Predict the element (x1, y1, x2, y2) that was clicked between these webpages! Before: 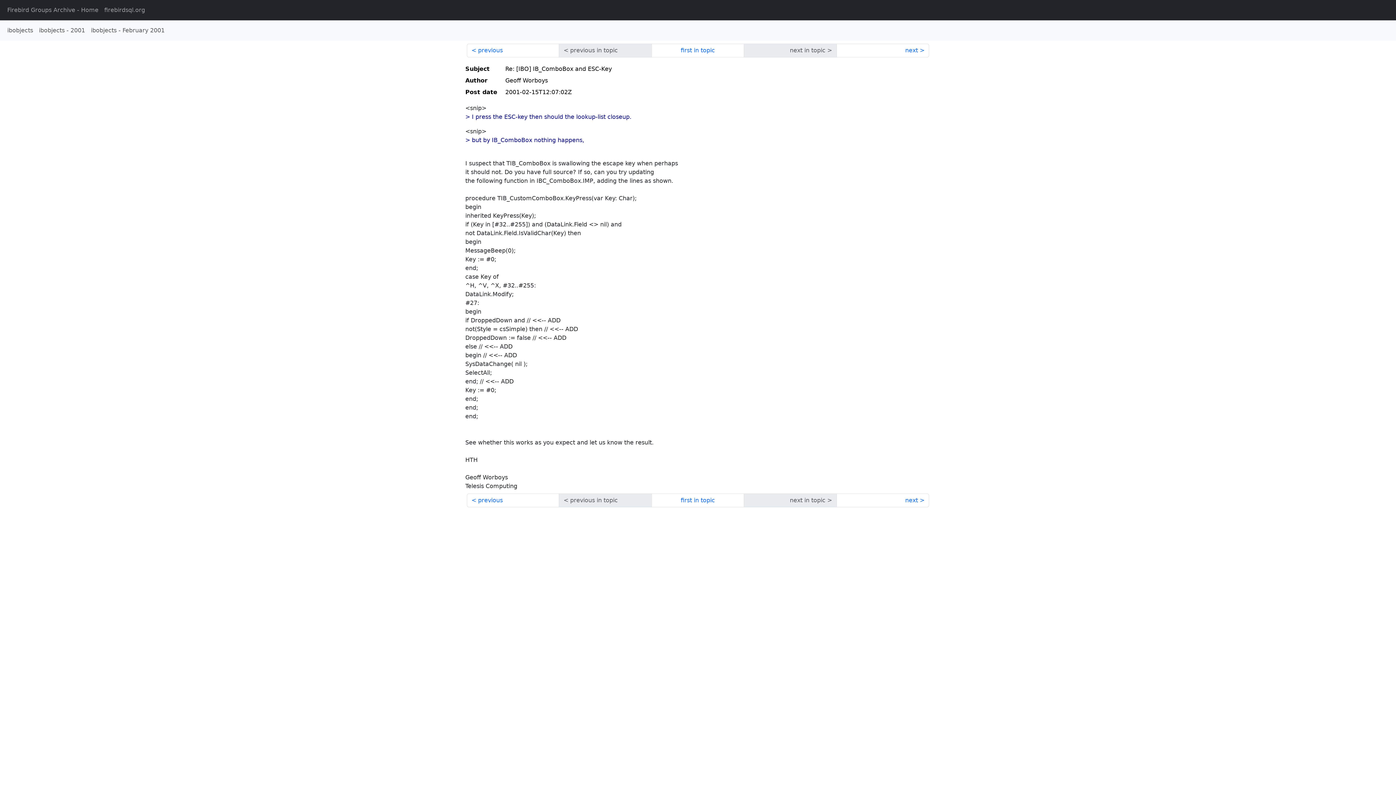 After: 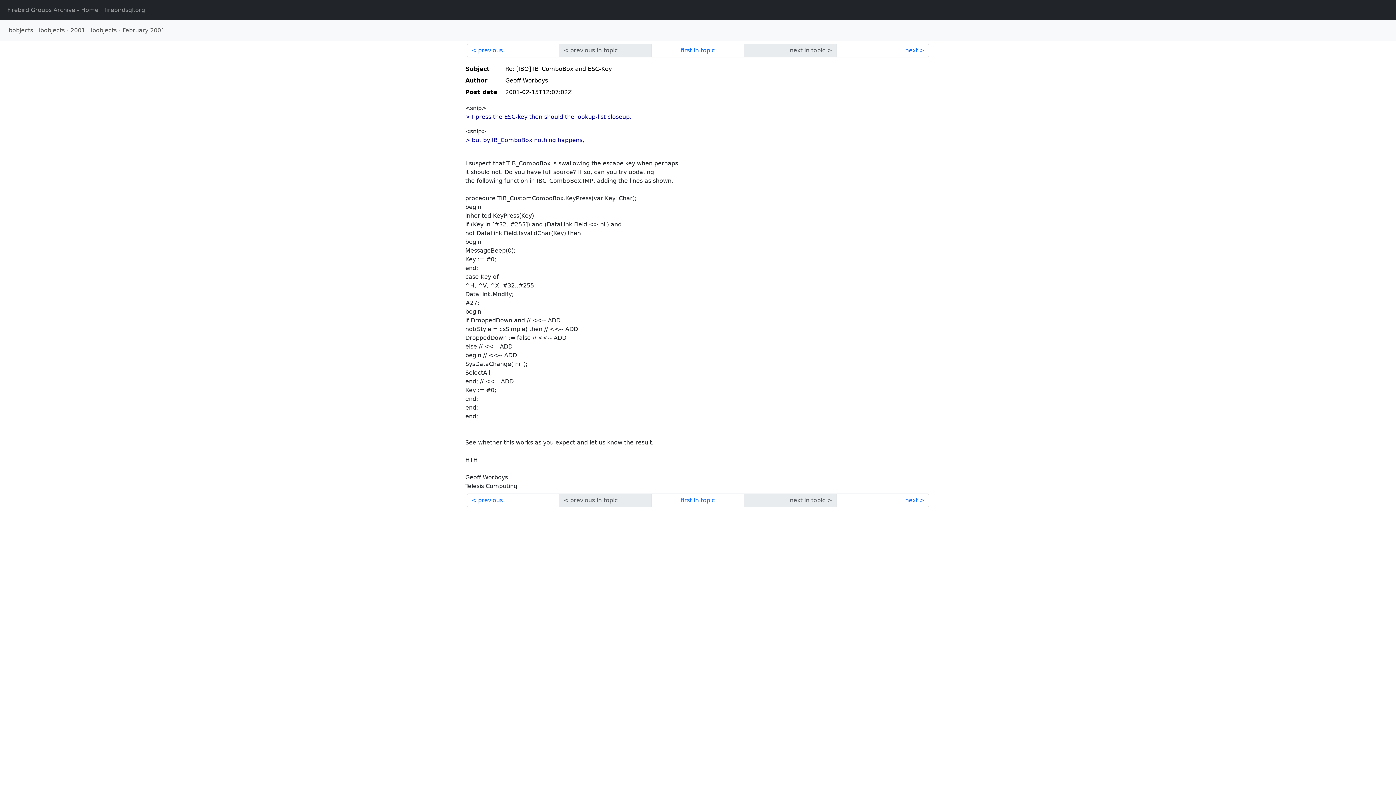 Action: bbox: (651, 43, 744, 57) label: first in topic